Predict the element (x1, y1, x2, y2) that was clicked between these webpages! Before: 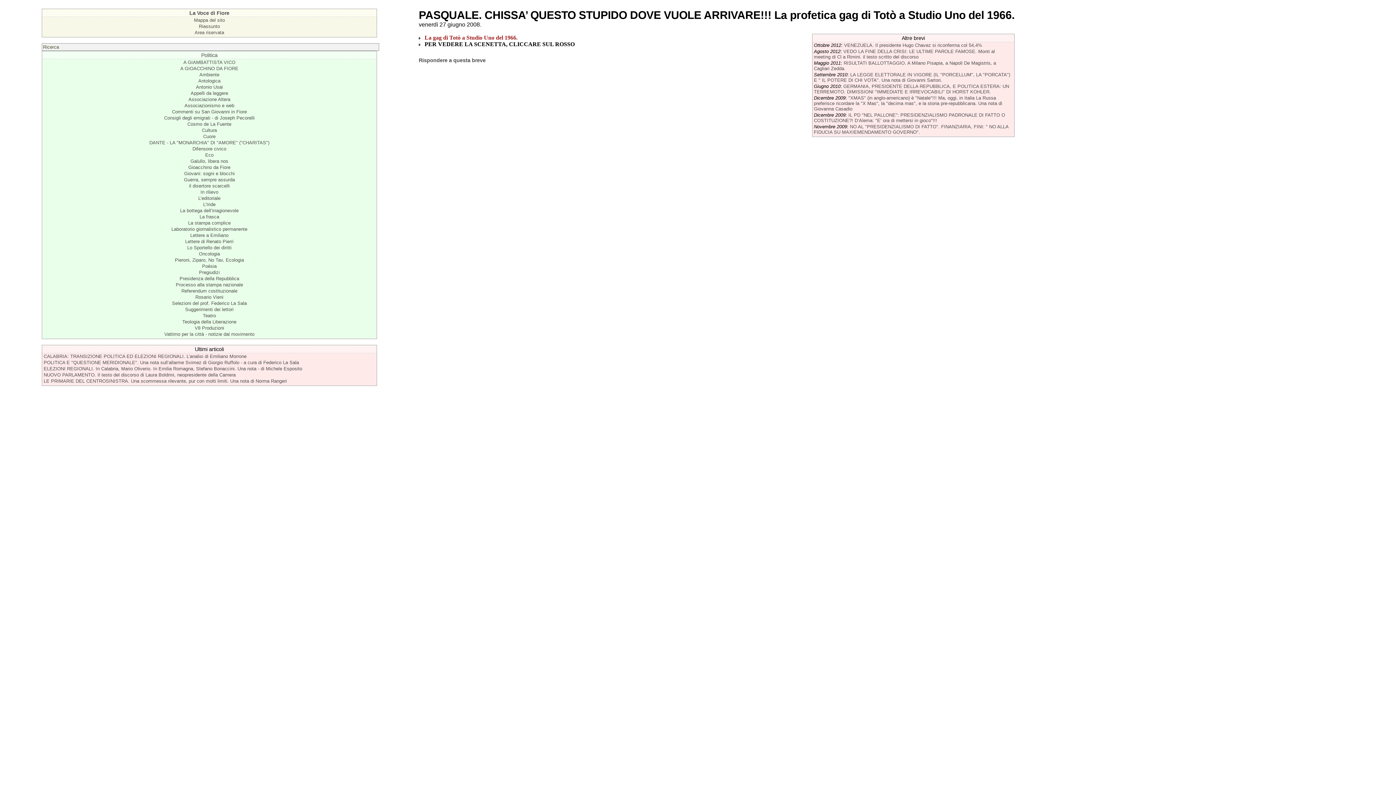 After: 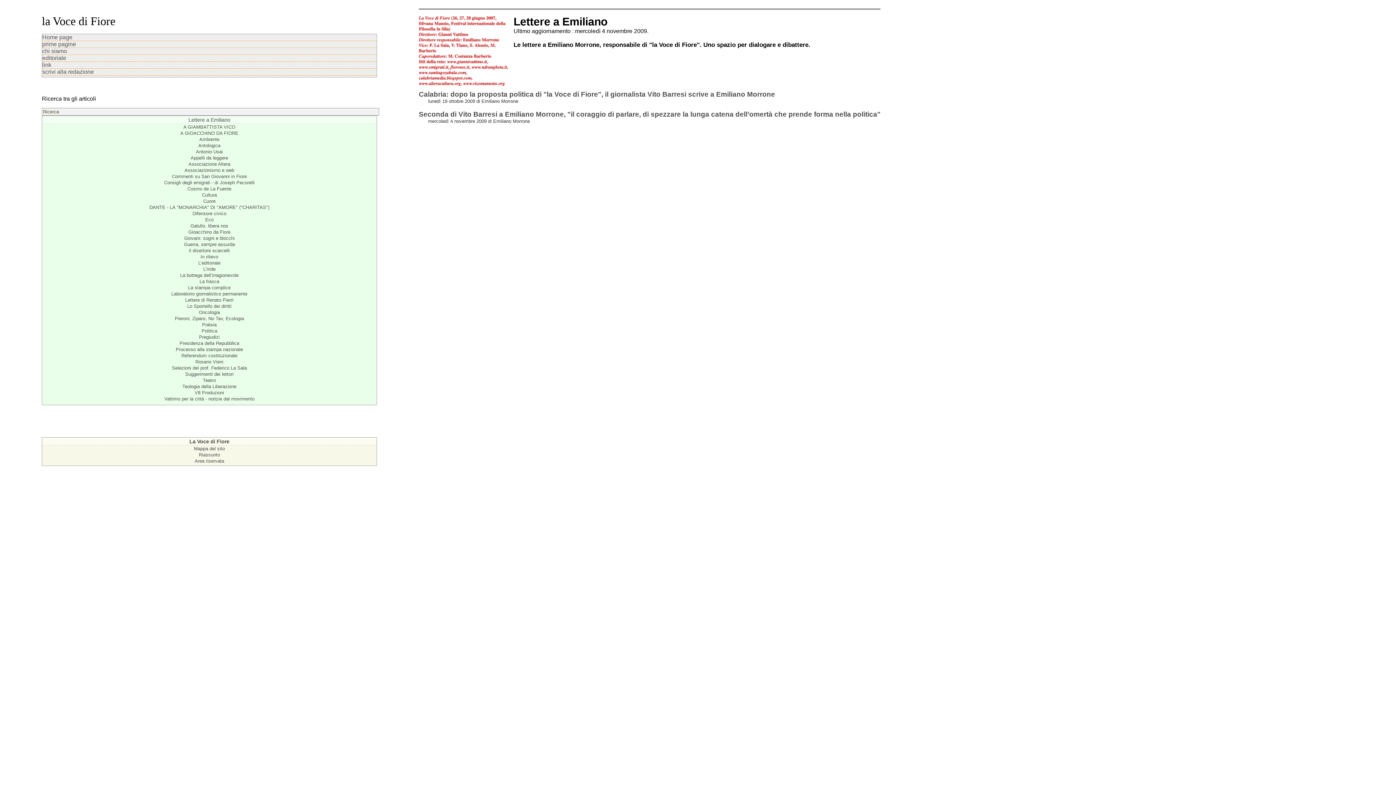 Action: bbox: (190, 232, 228, 238) label: Lettere a Emiliano